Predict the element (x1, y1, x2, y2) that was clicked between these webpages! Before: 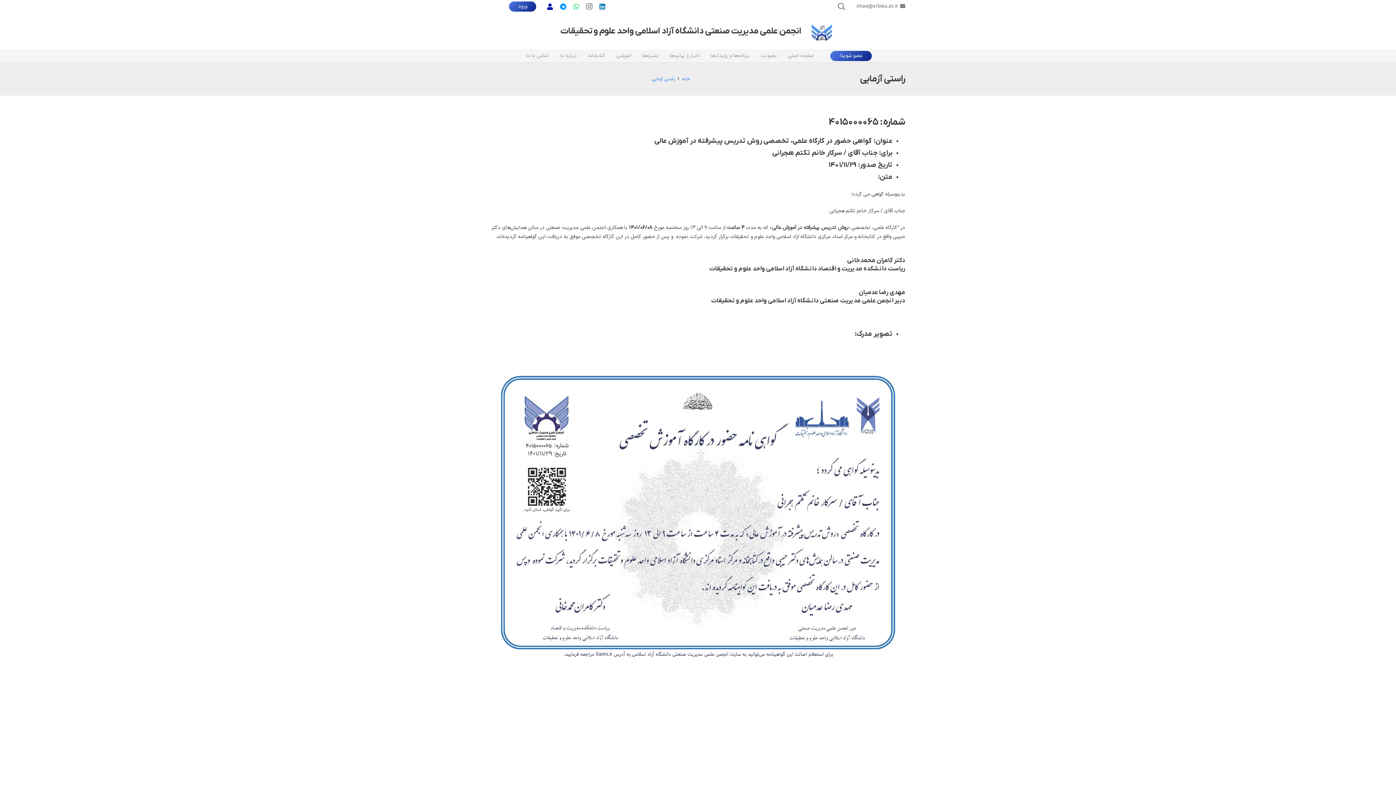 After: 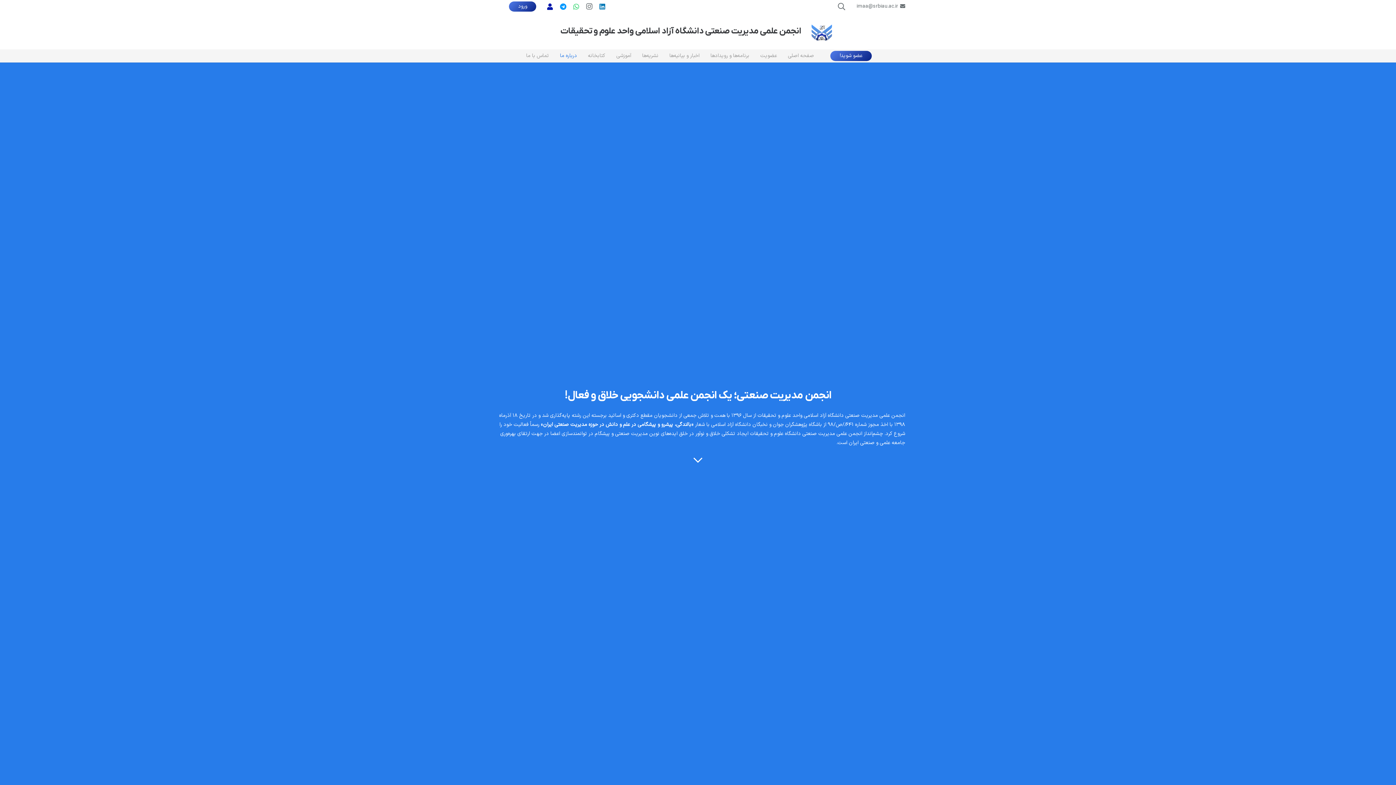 Action: label: درباره ما bbox: (554, 49, 582, 62)